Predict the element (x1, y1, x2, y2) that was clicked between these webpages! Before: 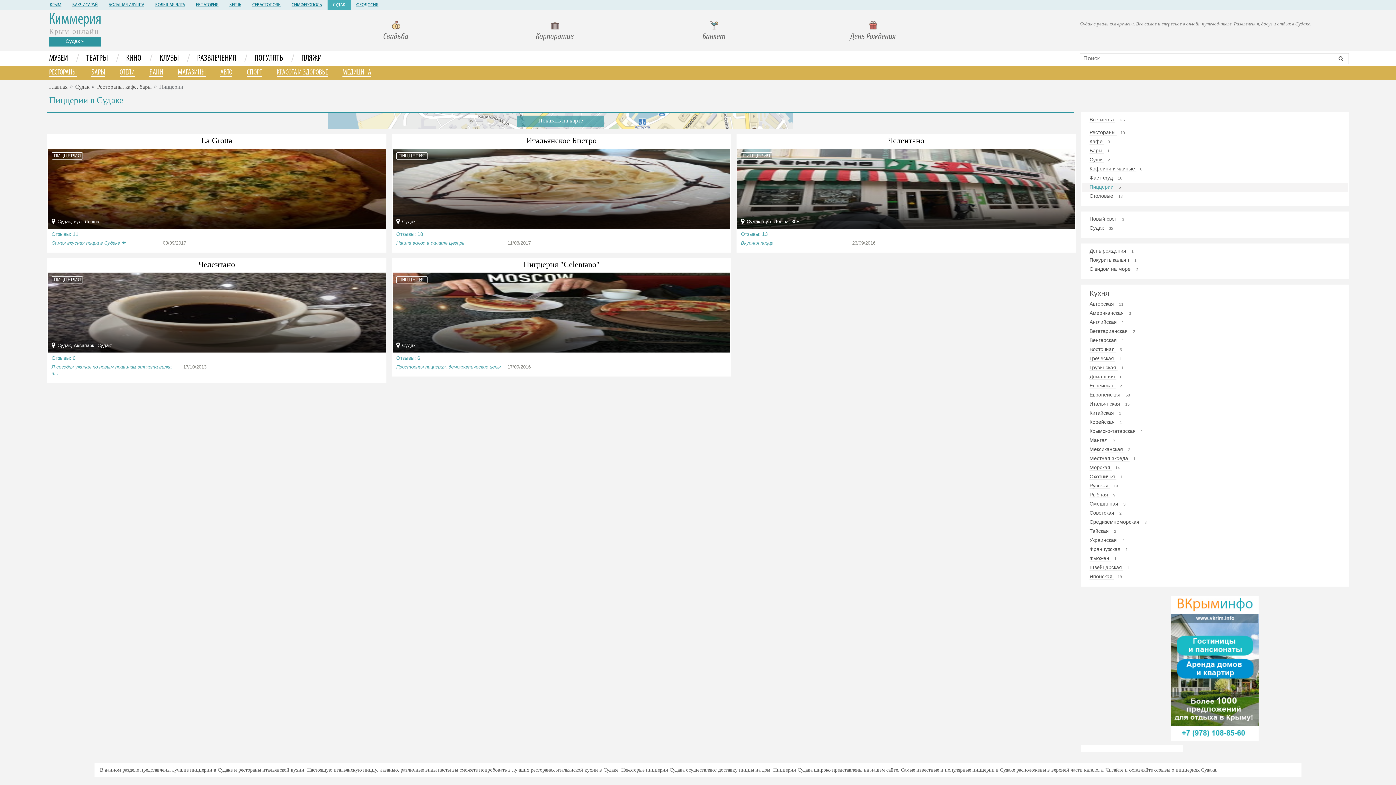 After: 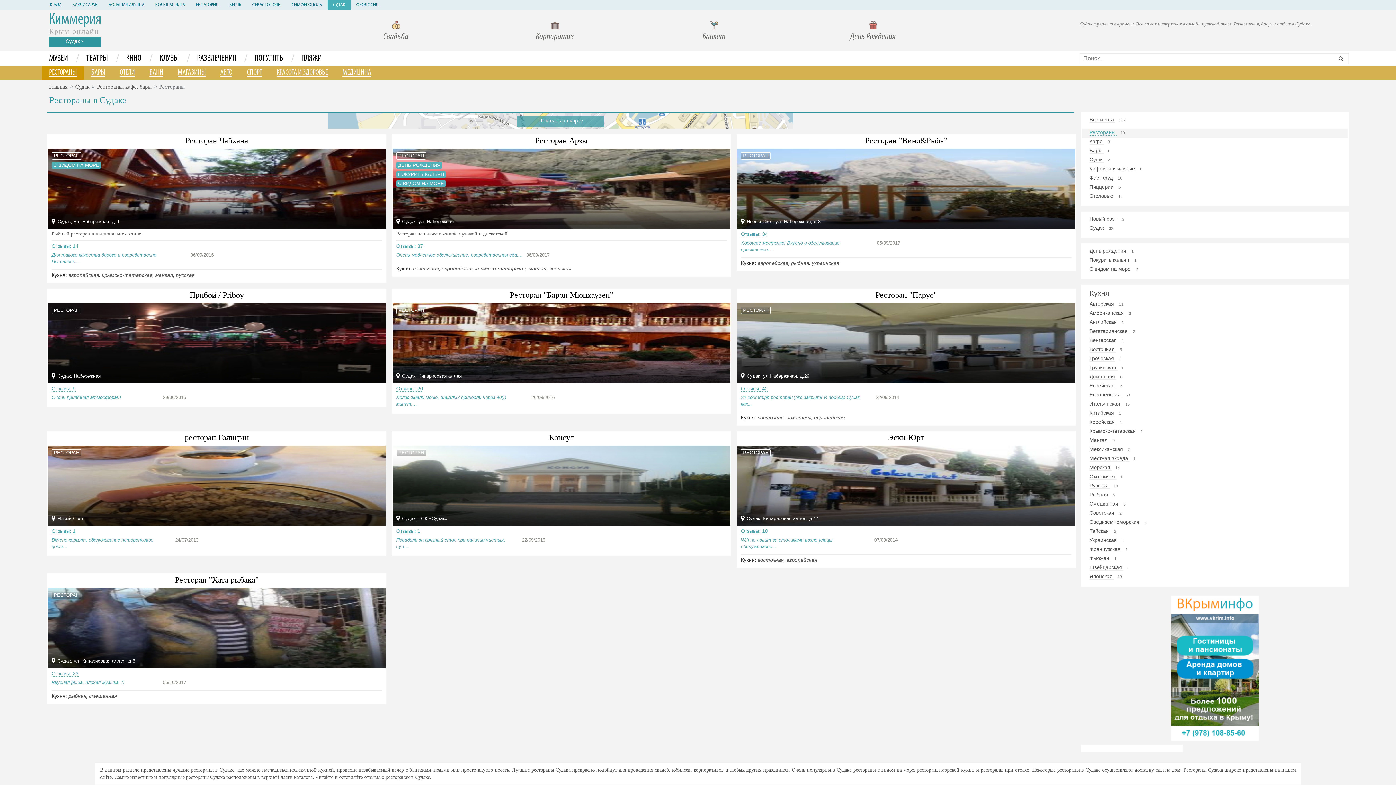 Action: label: Рестораны  bbox: (1089, 129, 1117, 135)